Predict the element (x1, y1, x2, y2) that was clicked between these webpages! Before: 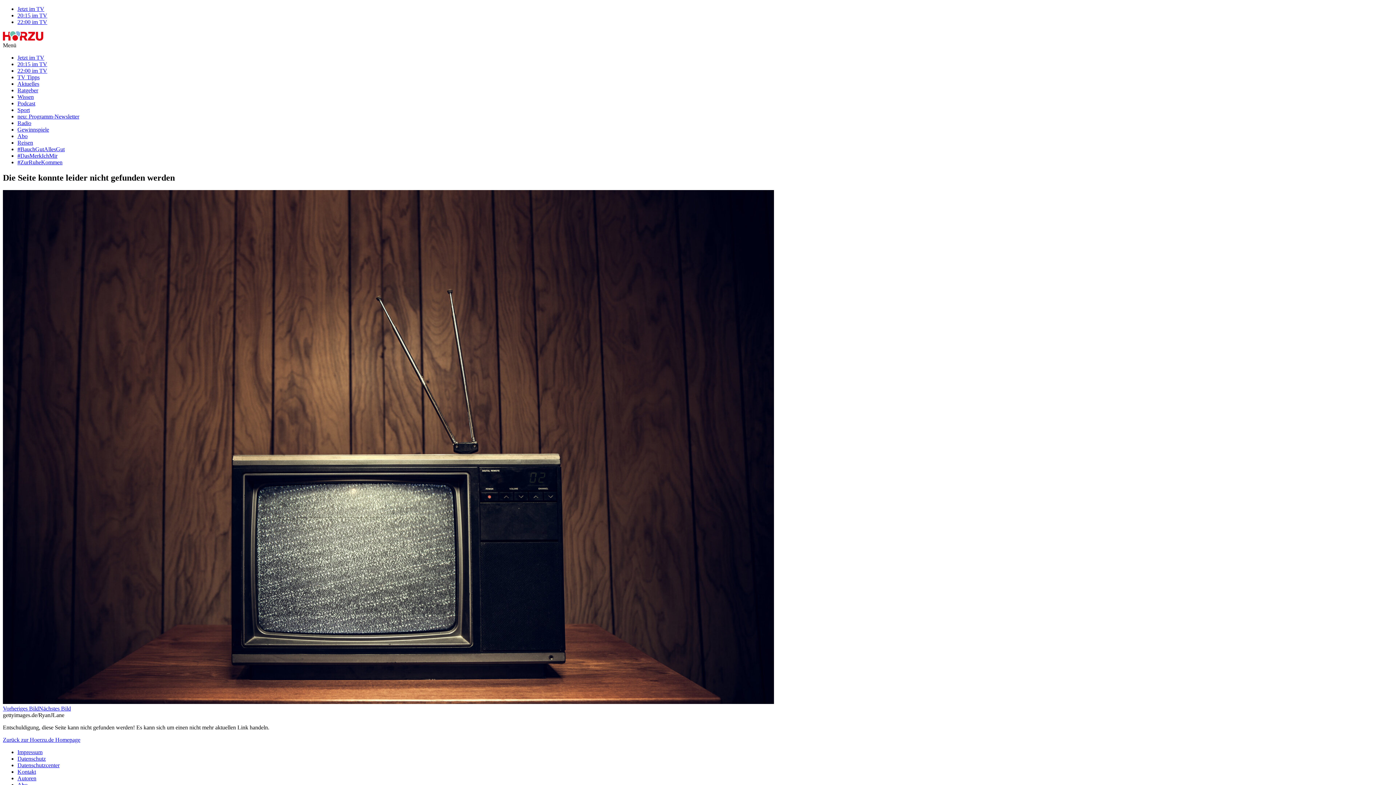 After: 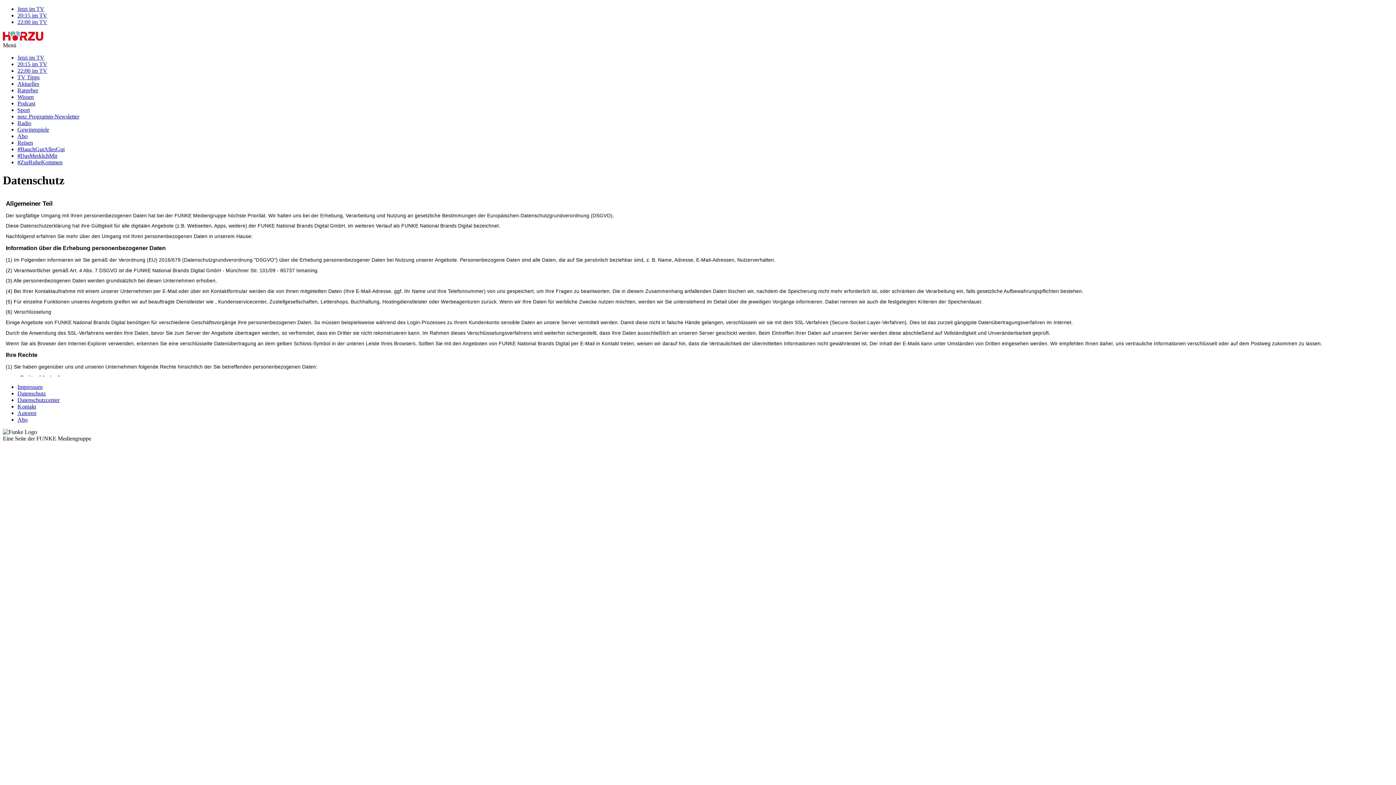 Action: bbox: (17, 755, 45, 762) label: Datenschutz